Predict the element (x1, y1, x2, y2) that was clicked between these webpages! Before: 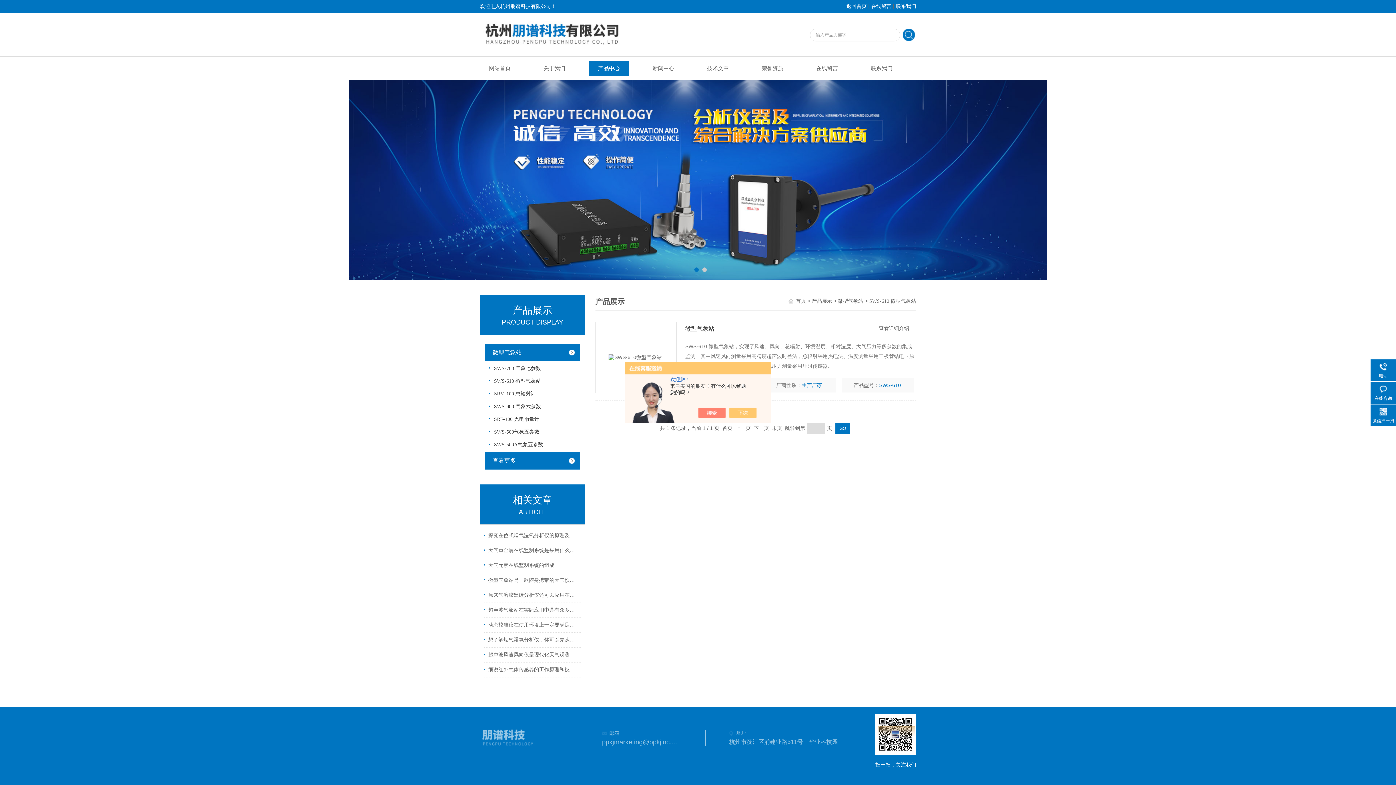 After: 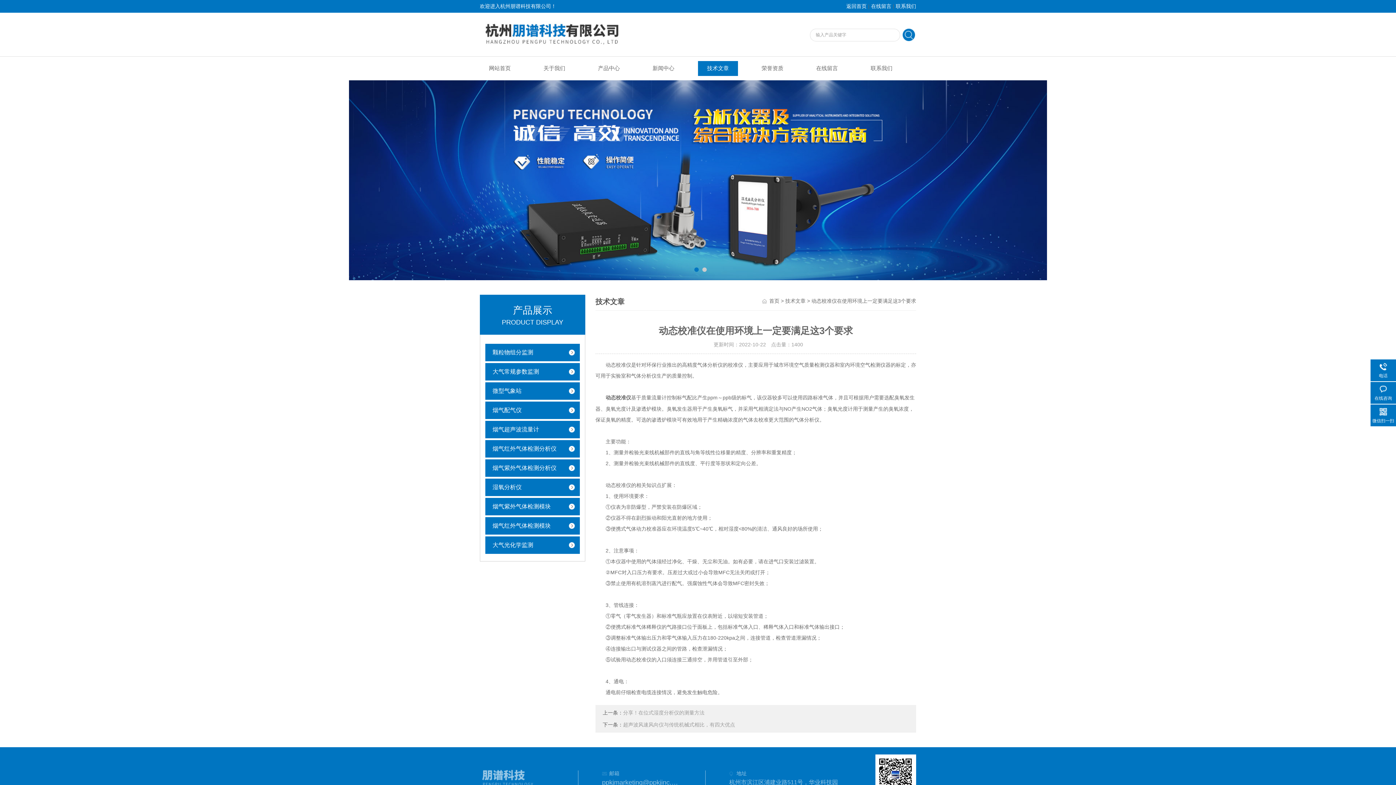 Action: bbox: (484, 618, 579, 632) label: 动态校准仪在使用环境上一定要满足这3个要求